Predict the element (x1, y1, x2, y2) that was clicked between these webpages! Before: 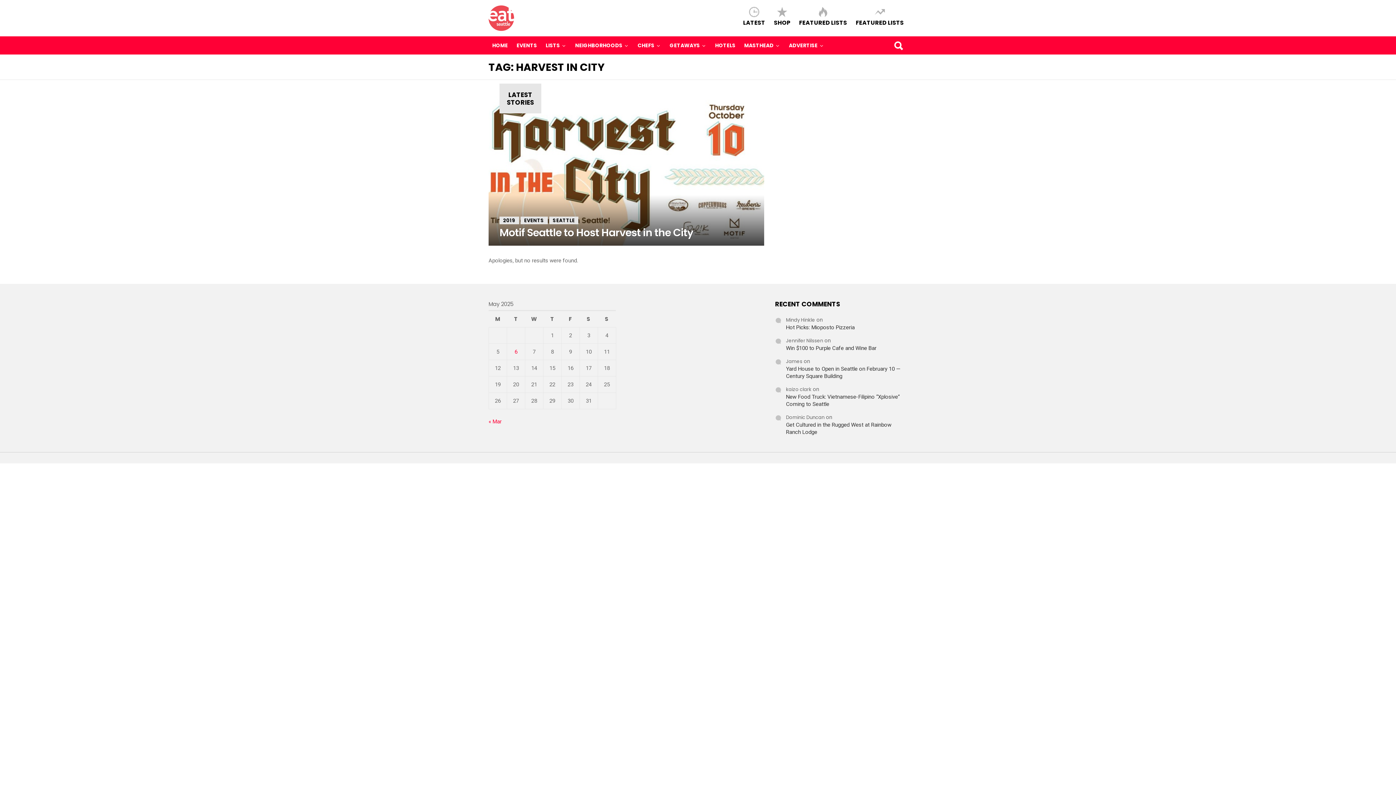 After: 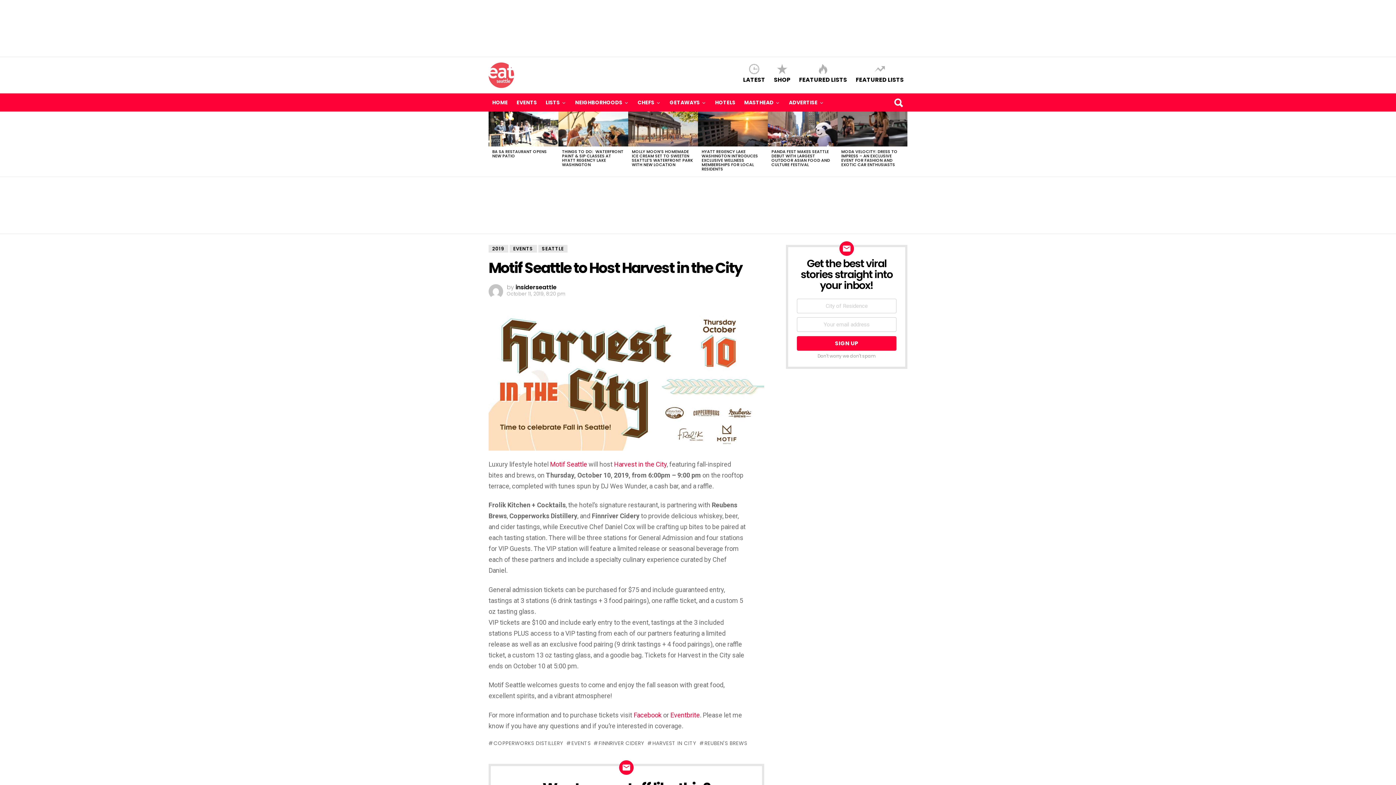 Action: bbox: (488, 90, 764, 245)